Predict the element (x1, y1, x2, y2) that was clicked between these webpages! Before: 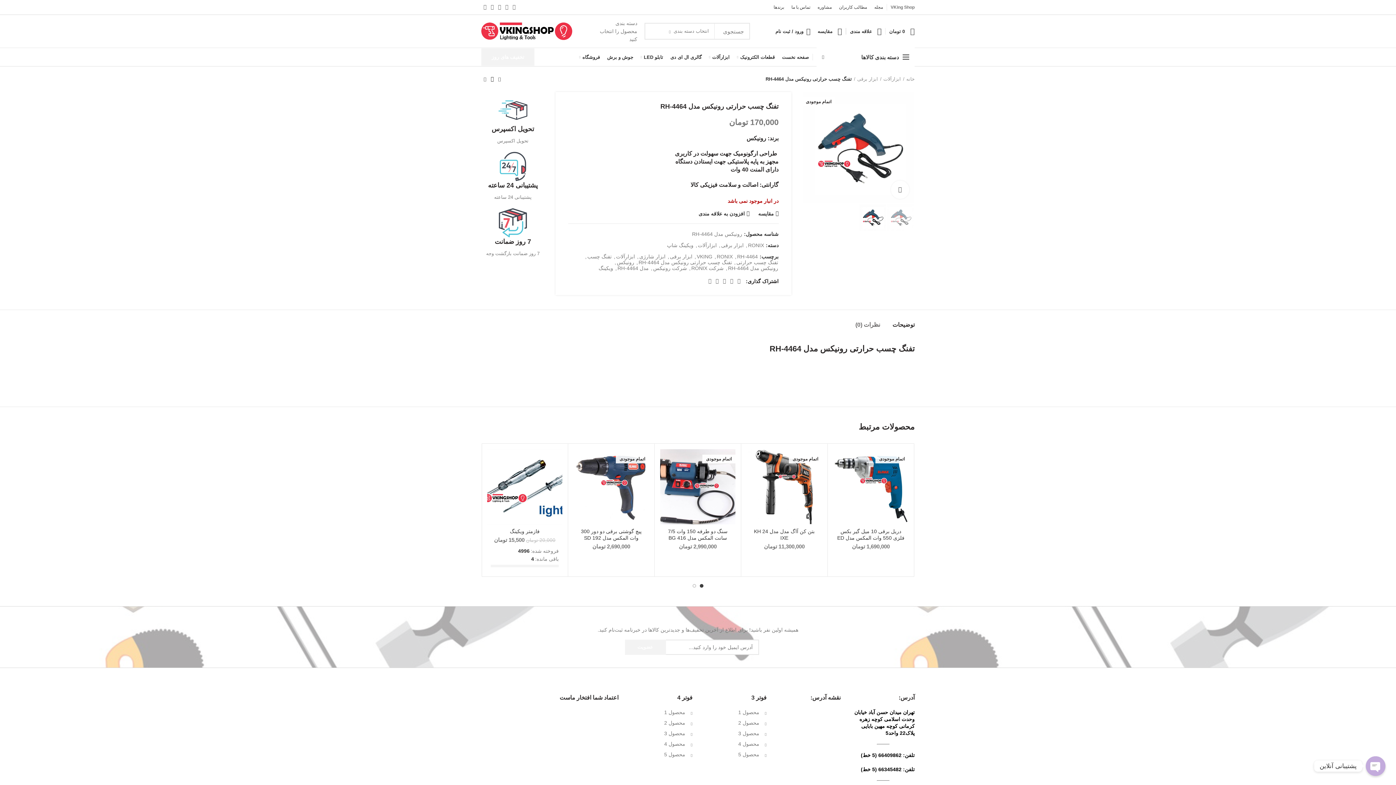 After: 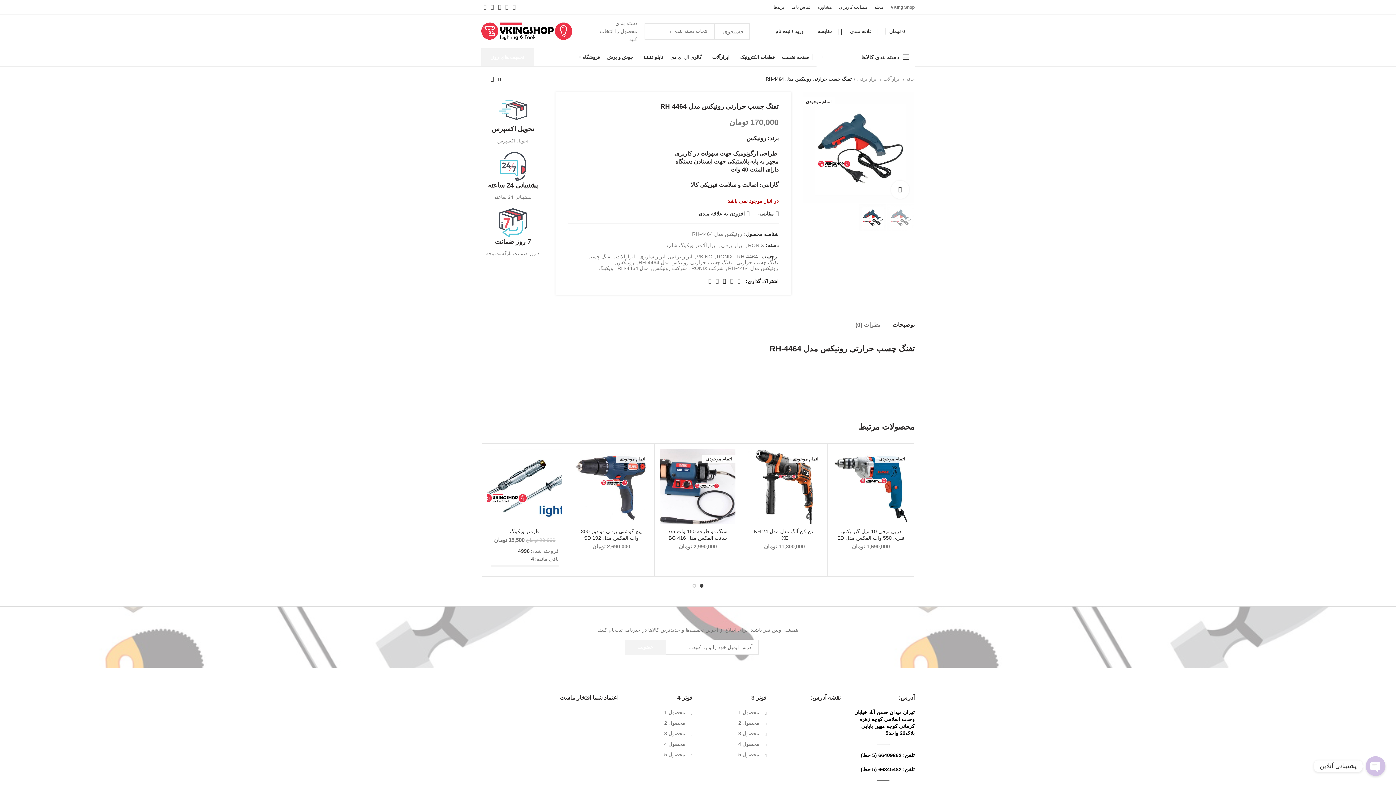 Action: label:  Pinterest bbox: (720, 276, 728, 286)